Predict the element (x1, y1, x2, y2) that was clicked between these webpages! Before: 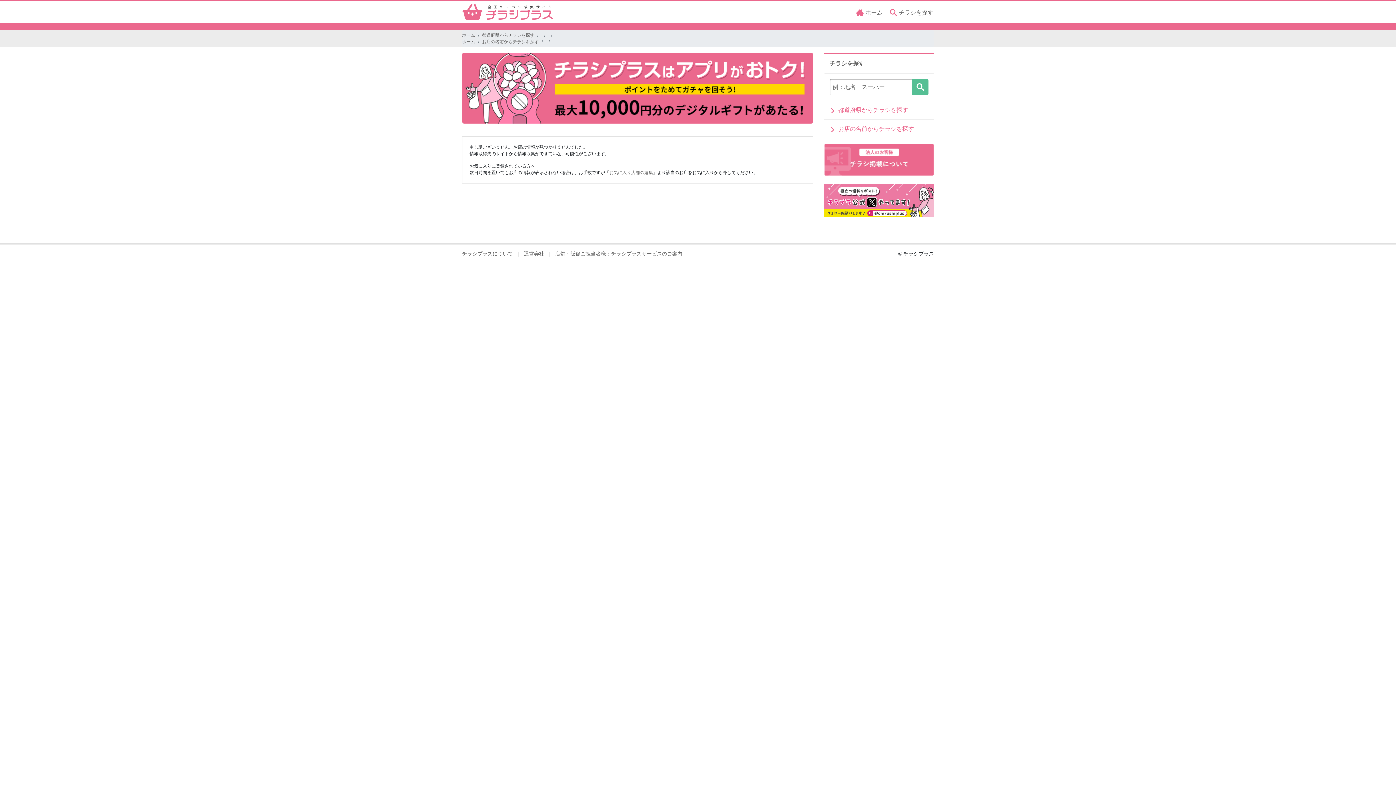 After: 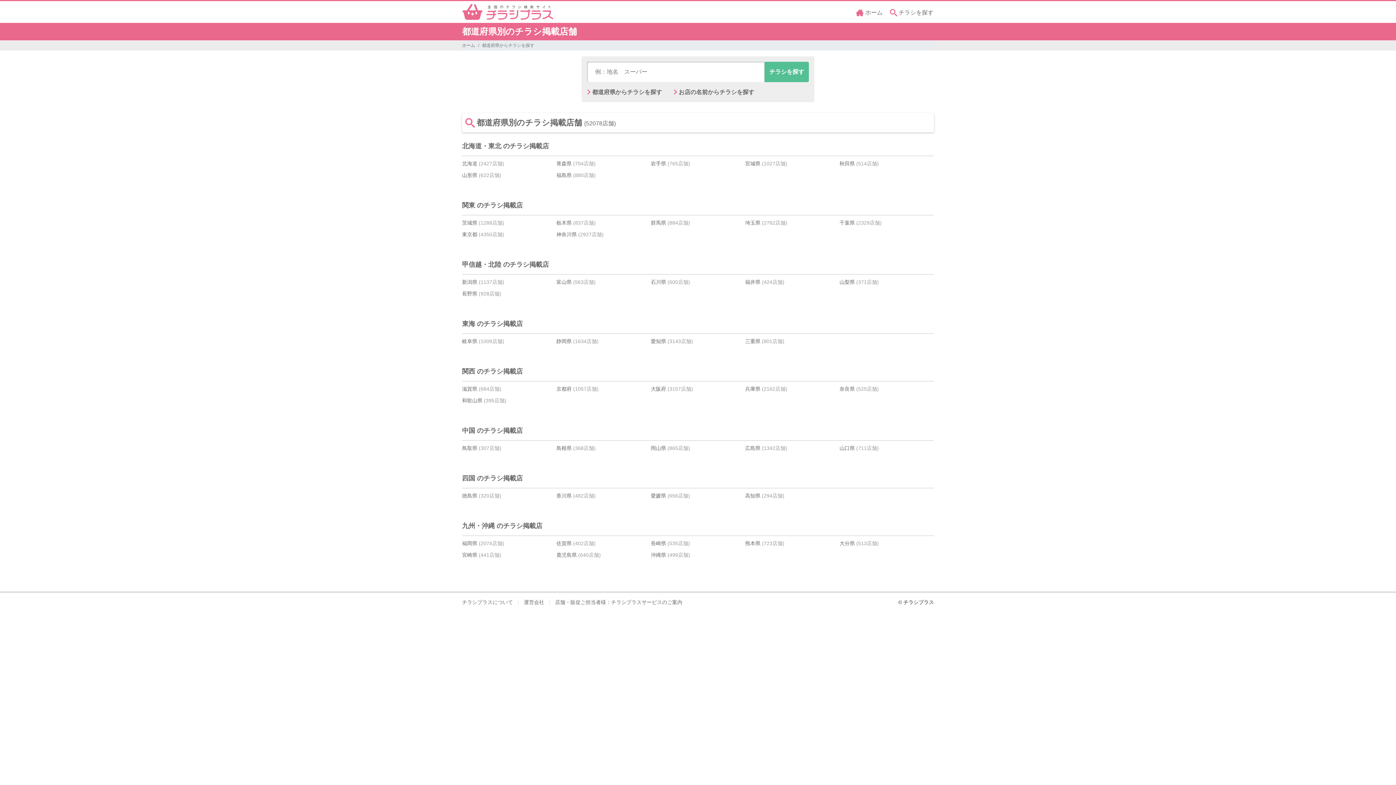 Action: bbox: (829, 107, 908, 113) label: 都道府県からチラシを探す